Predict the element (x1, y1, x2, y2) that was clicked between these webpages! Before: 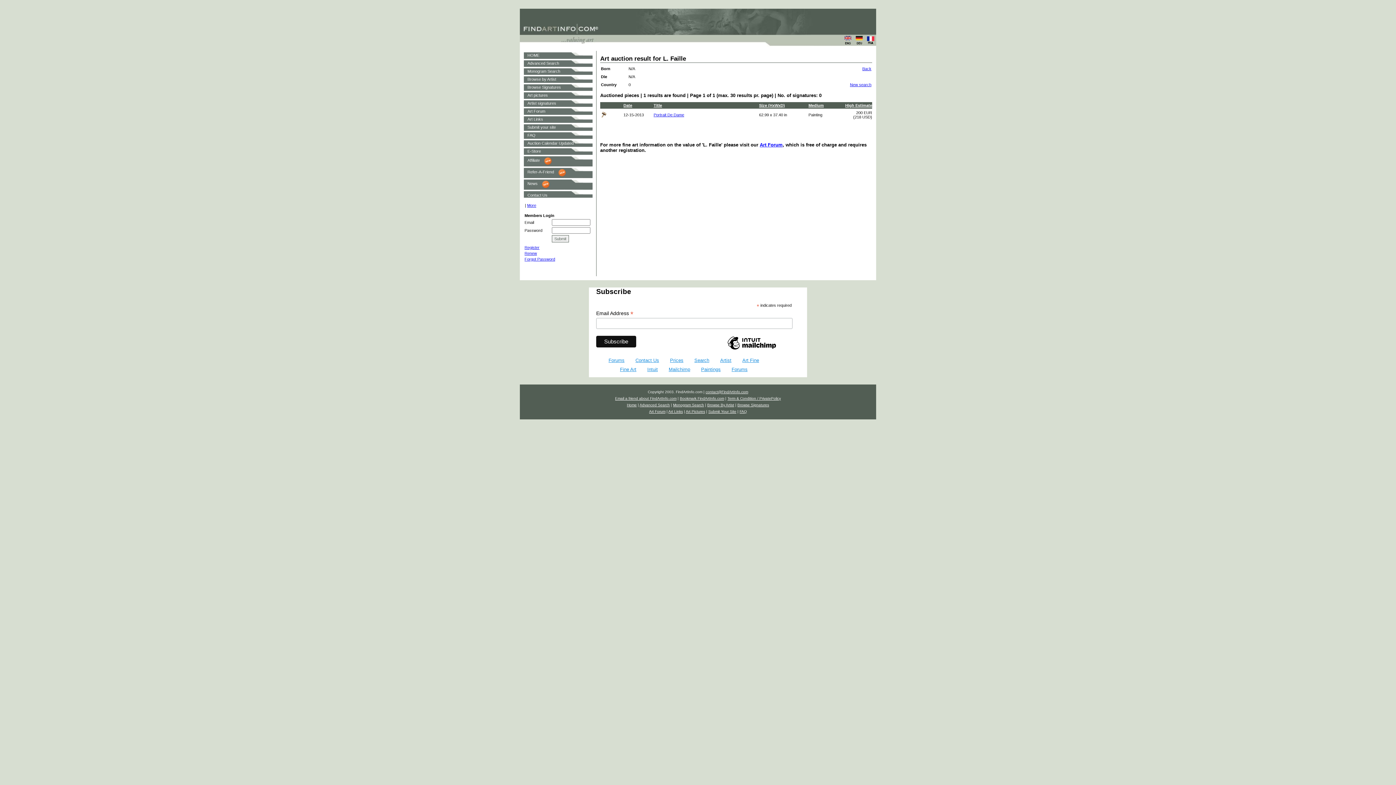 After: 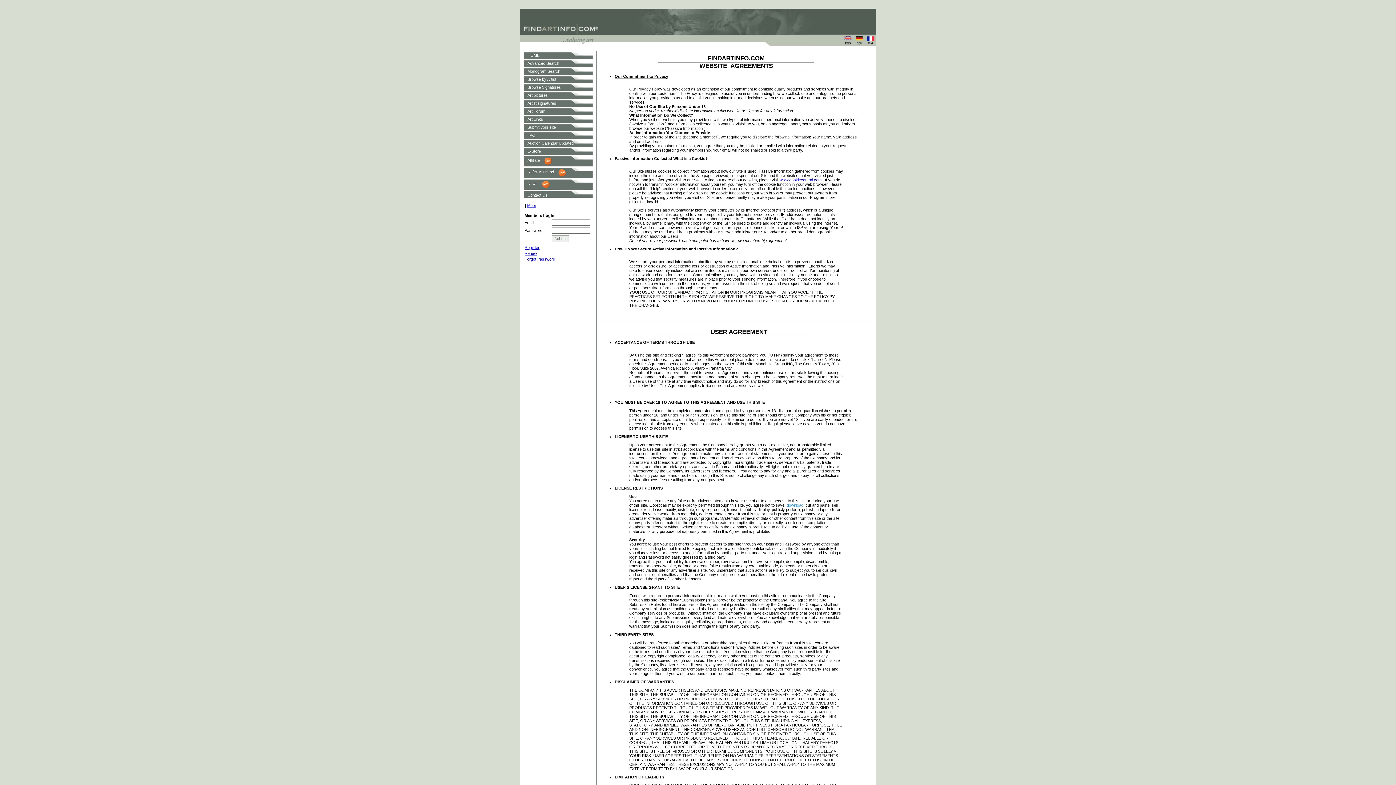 Action: label: Term & Condition / PrivatePolicy bbox: (727, 396, 781, 400)